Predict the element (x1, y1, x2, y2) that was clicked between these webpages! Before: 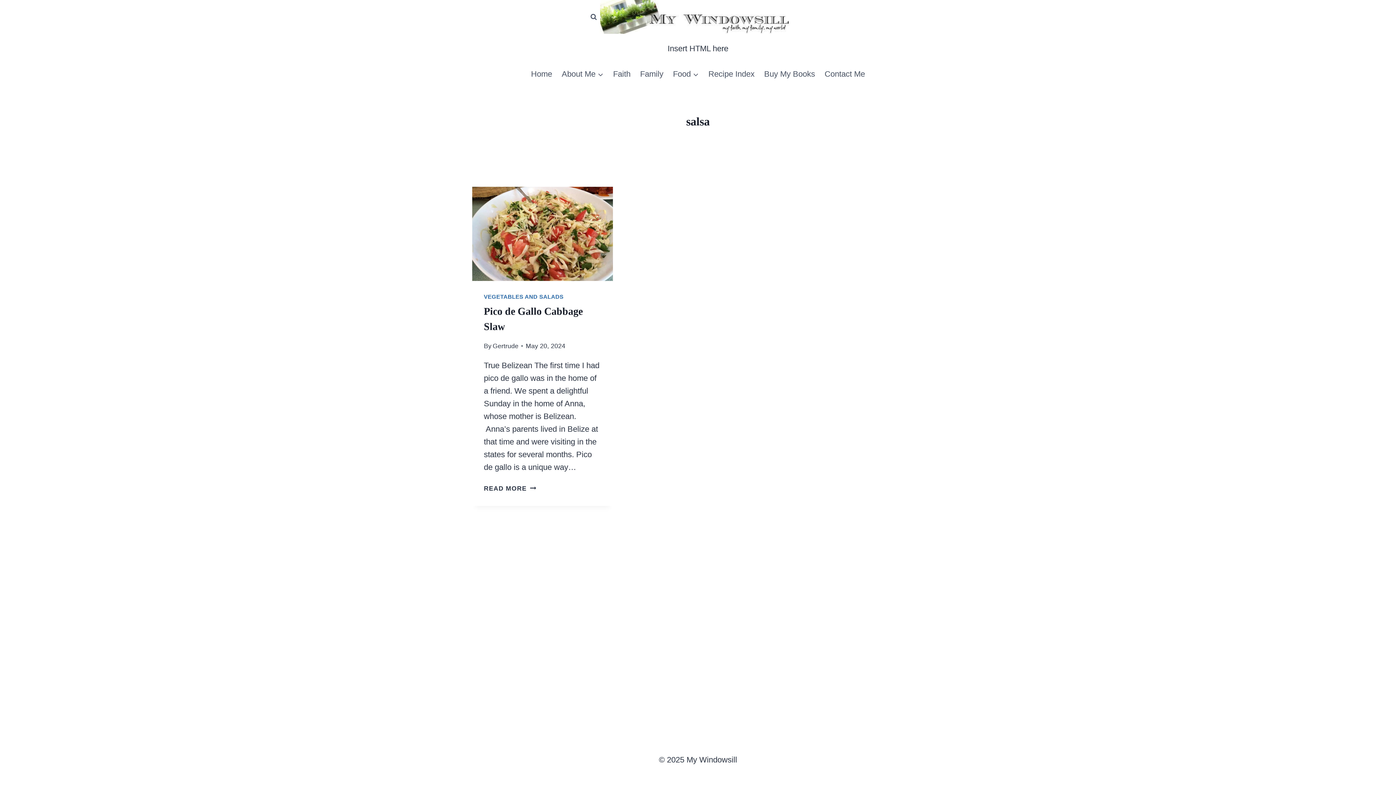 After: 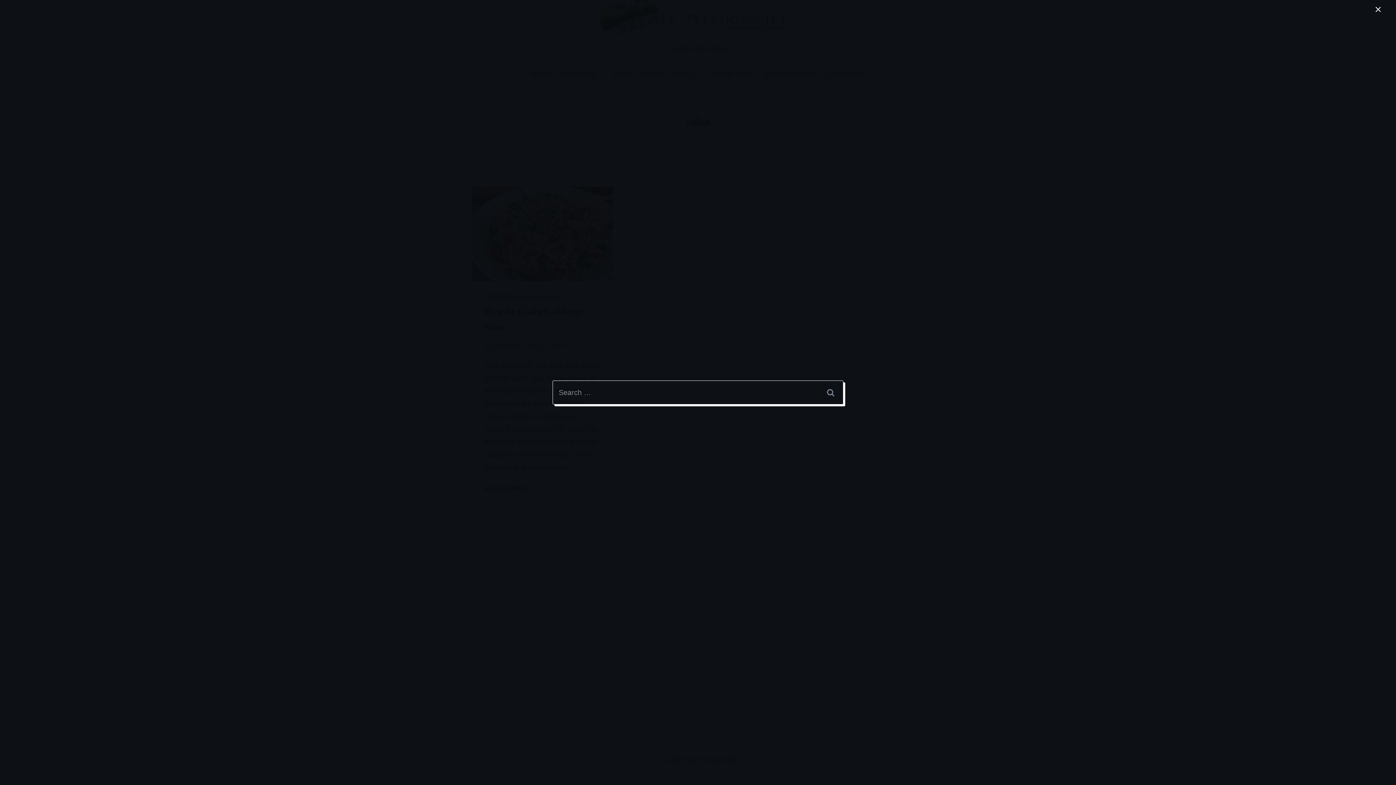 Action: label: View Search Form bbox: (587, 10, 600, 23)